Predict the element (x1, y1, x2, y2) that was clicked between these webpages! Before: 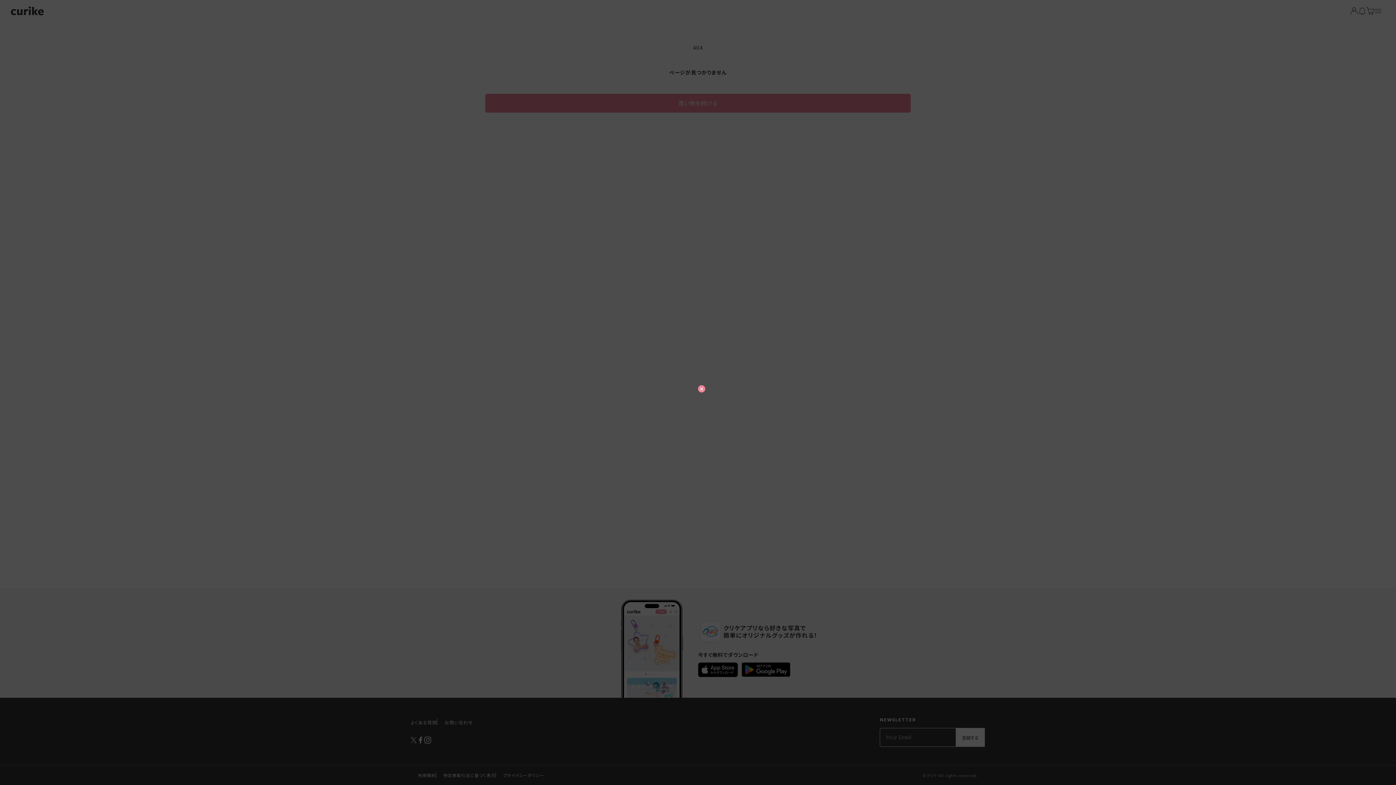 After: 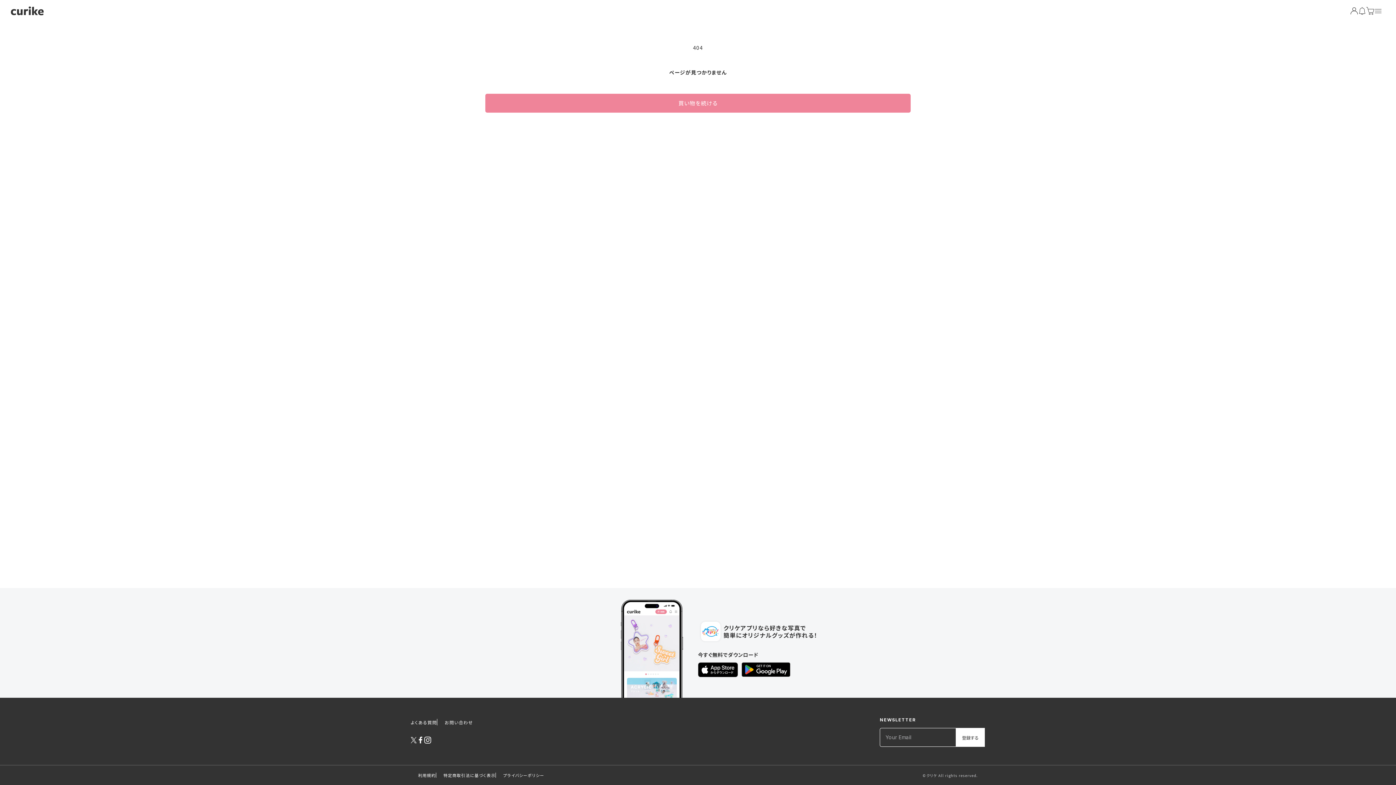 Action: bbox: (698, 385, 705, 392)